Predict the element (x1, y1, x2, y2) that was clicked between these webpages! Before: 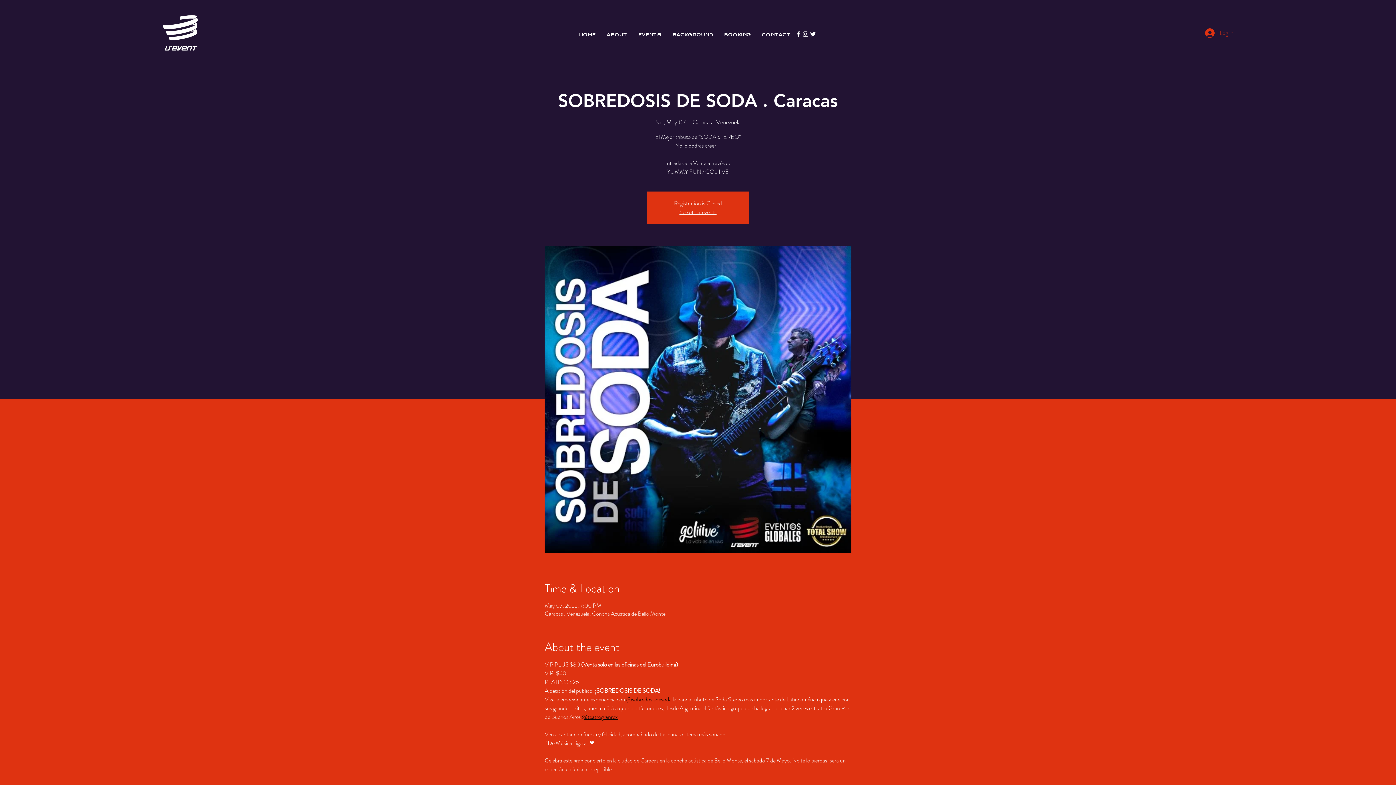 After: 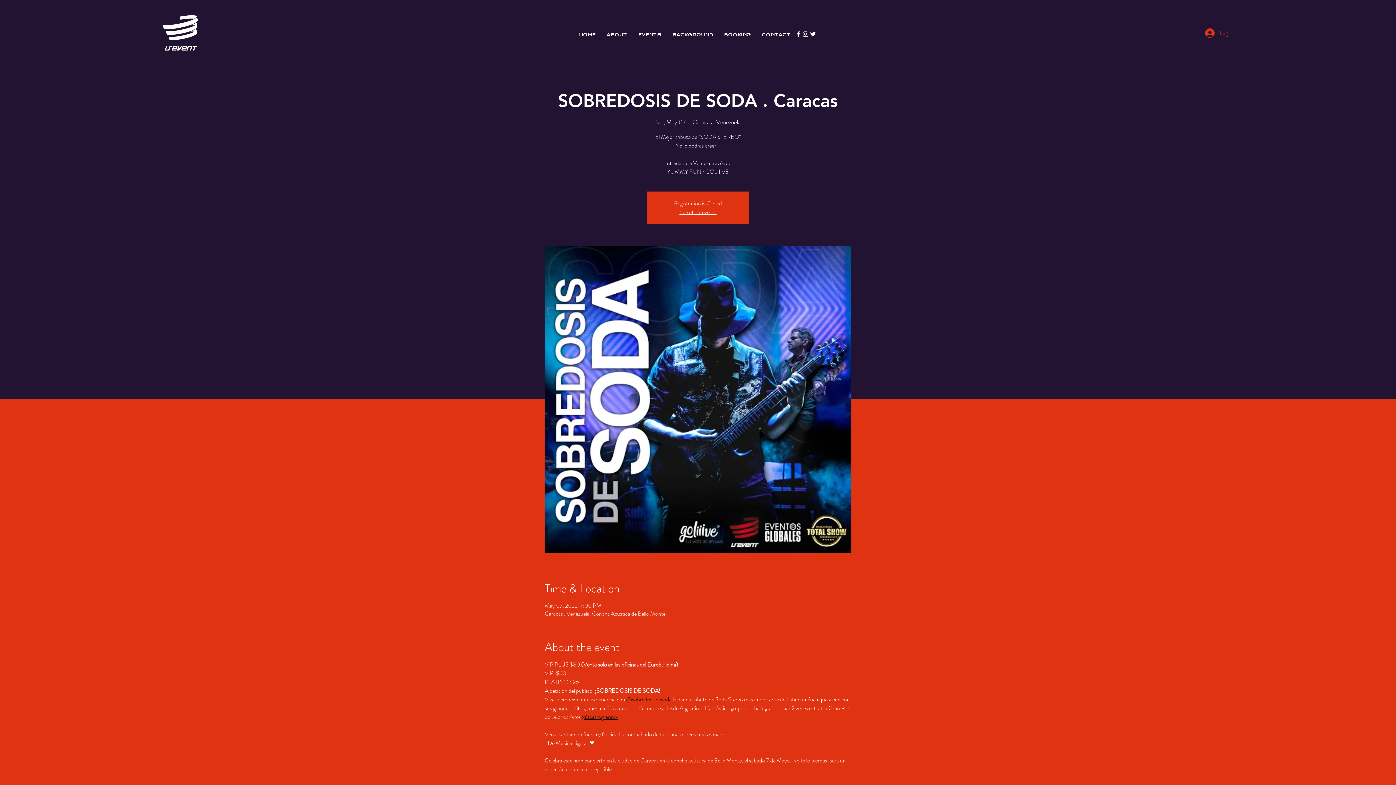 Action: label: Facebook bbox: (794, 30, 802, 37)